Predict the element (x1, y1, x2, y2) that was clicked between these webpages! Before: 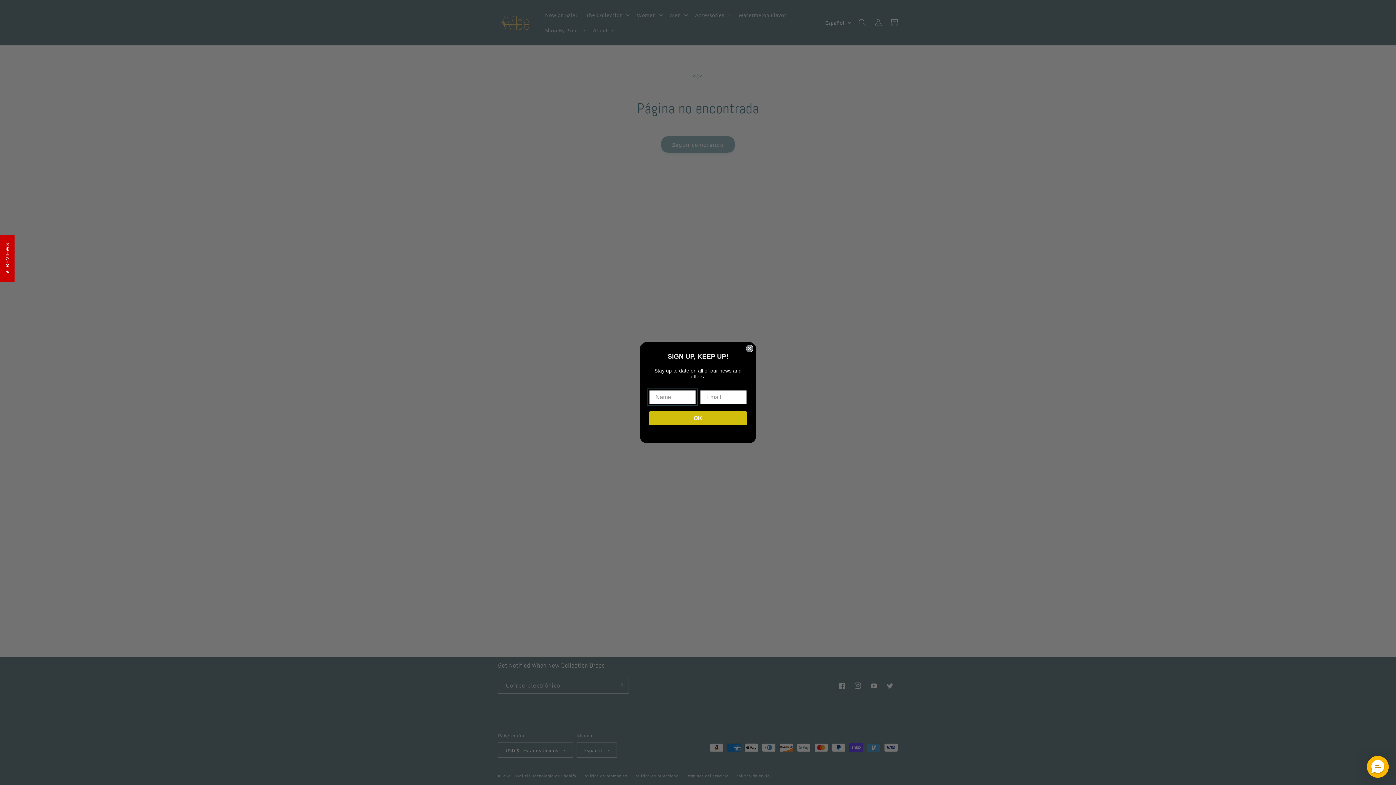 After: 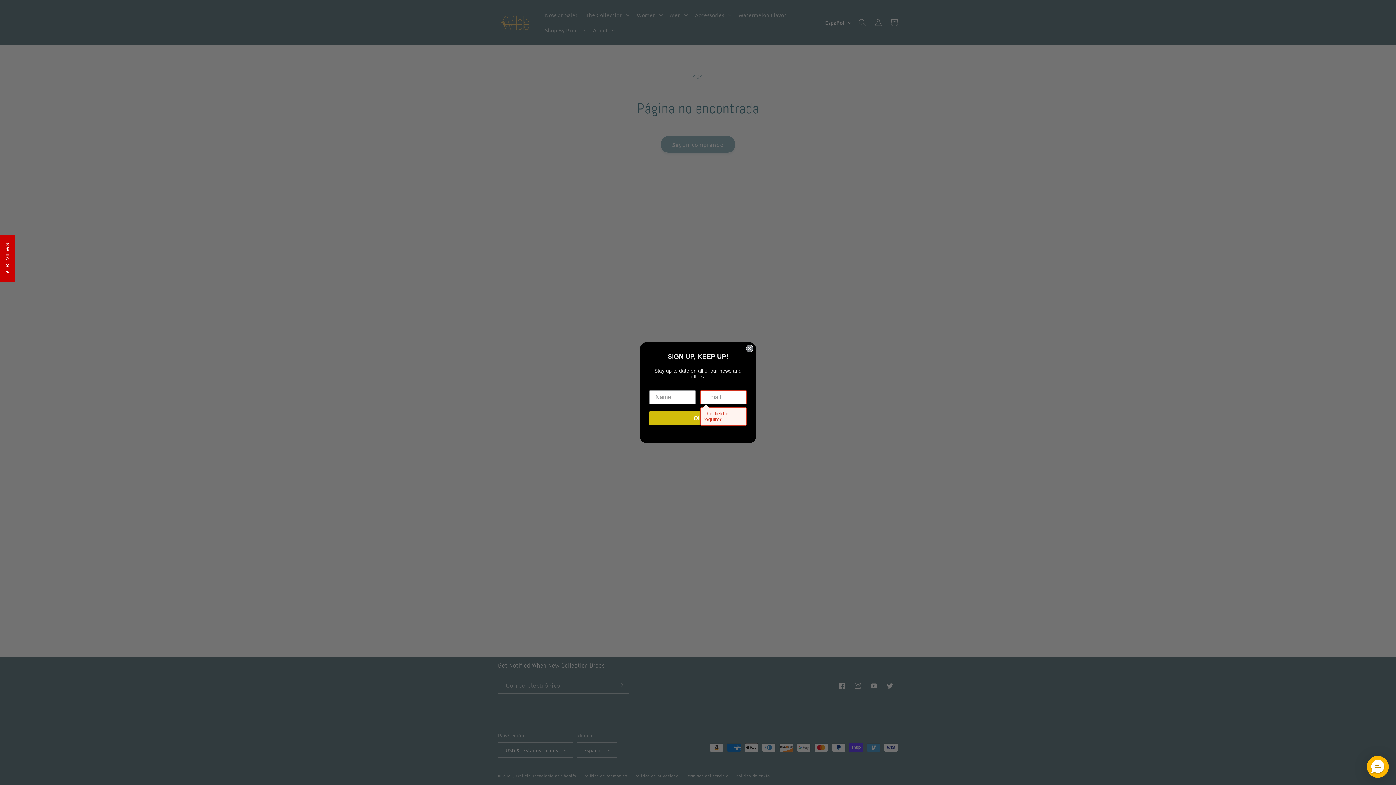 Action: label: OK bbox: (649, 411, 746, 425)